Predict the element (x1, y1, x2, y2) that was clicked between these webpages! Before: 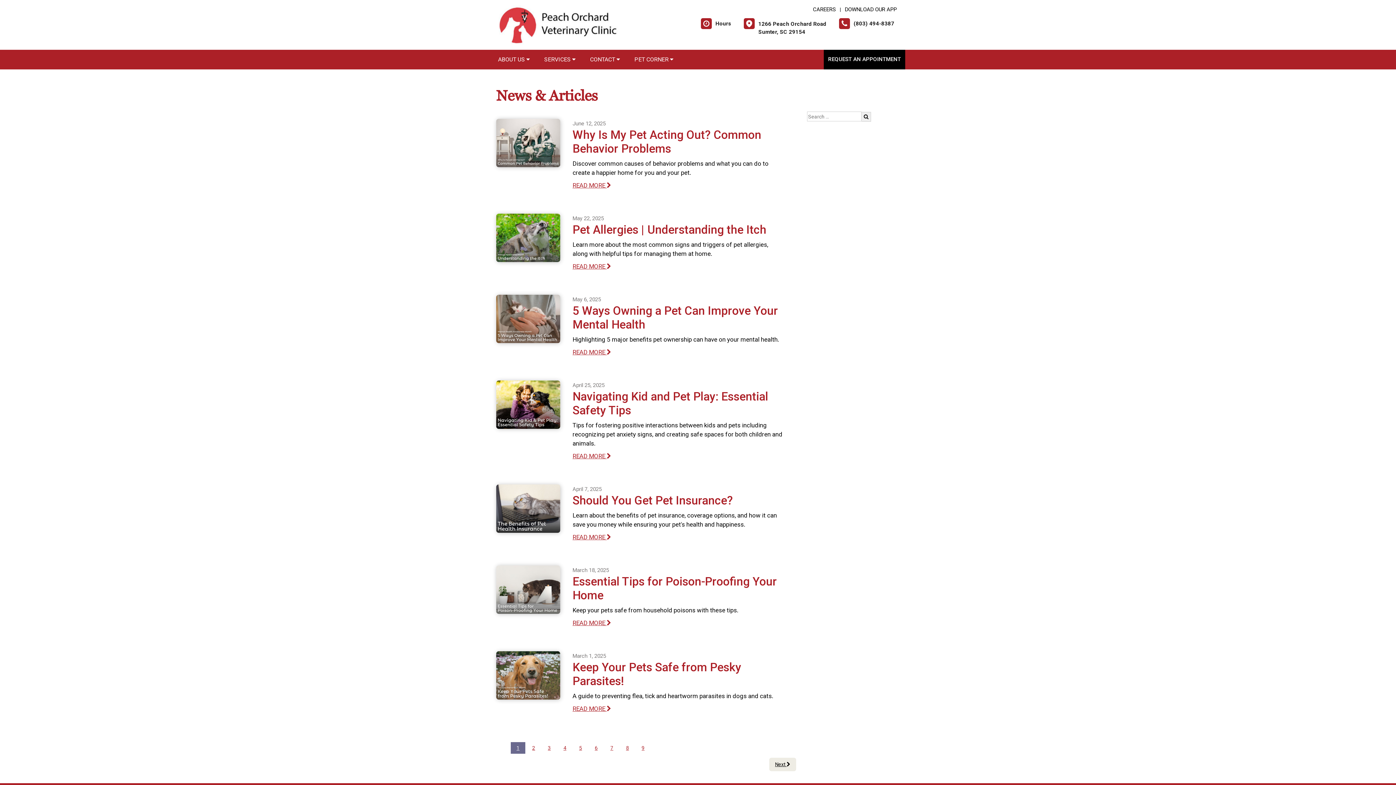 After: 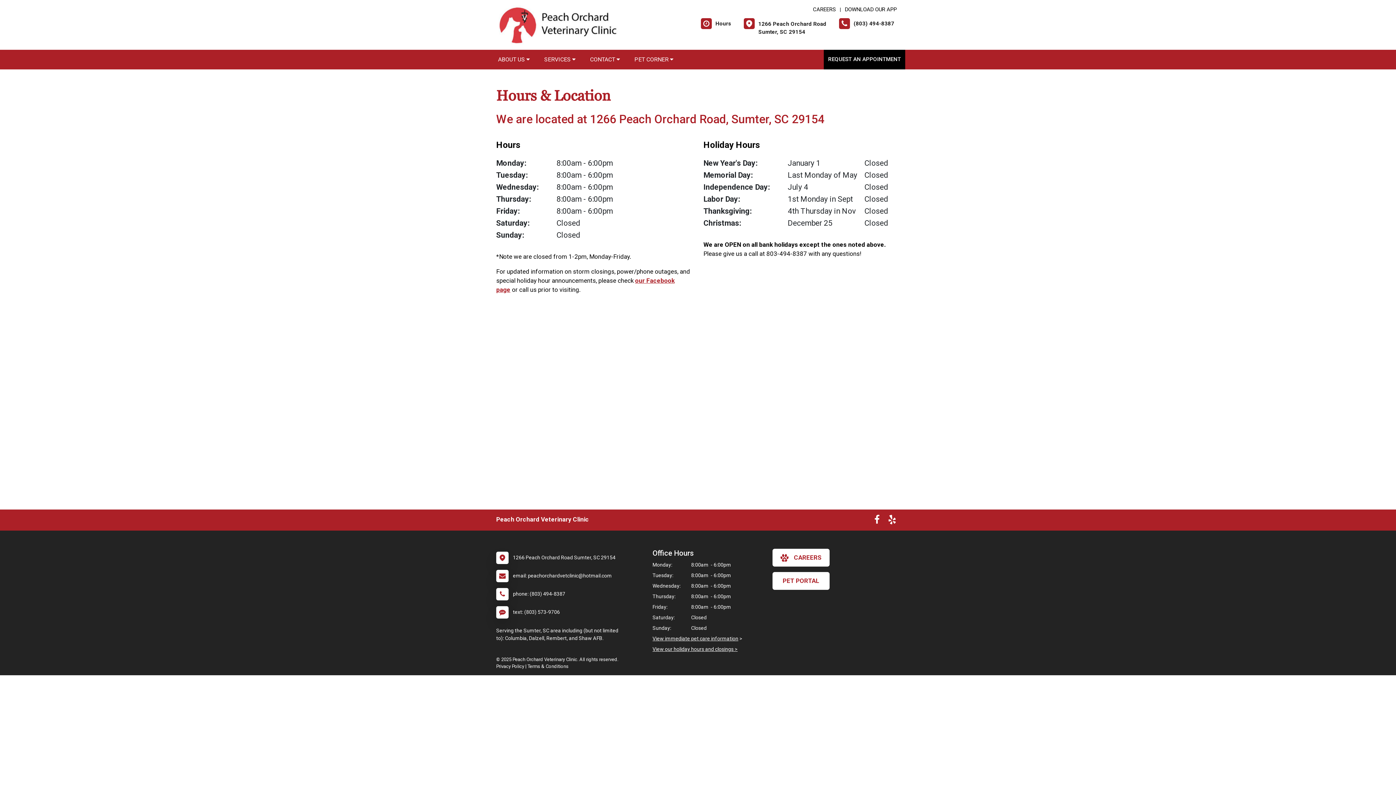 Action: bbox: (744, 18, 826, 36) label: 	1266 Peach Orchard Road
Sumter, SC 29154